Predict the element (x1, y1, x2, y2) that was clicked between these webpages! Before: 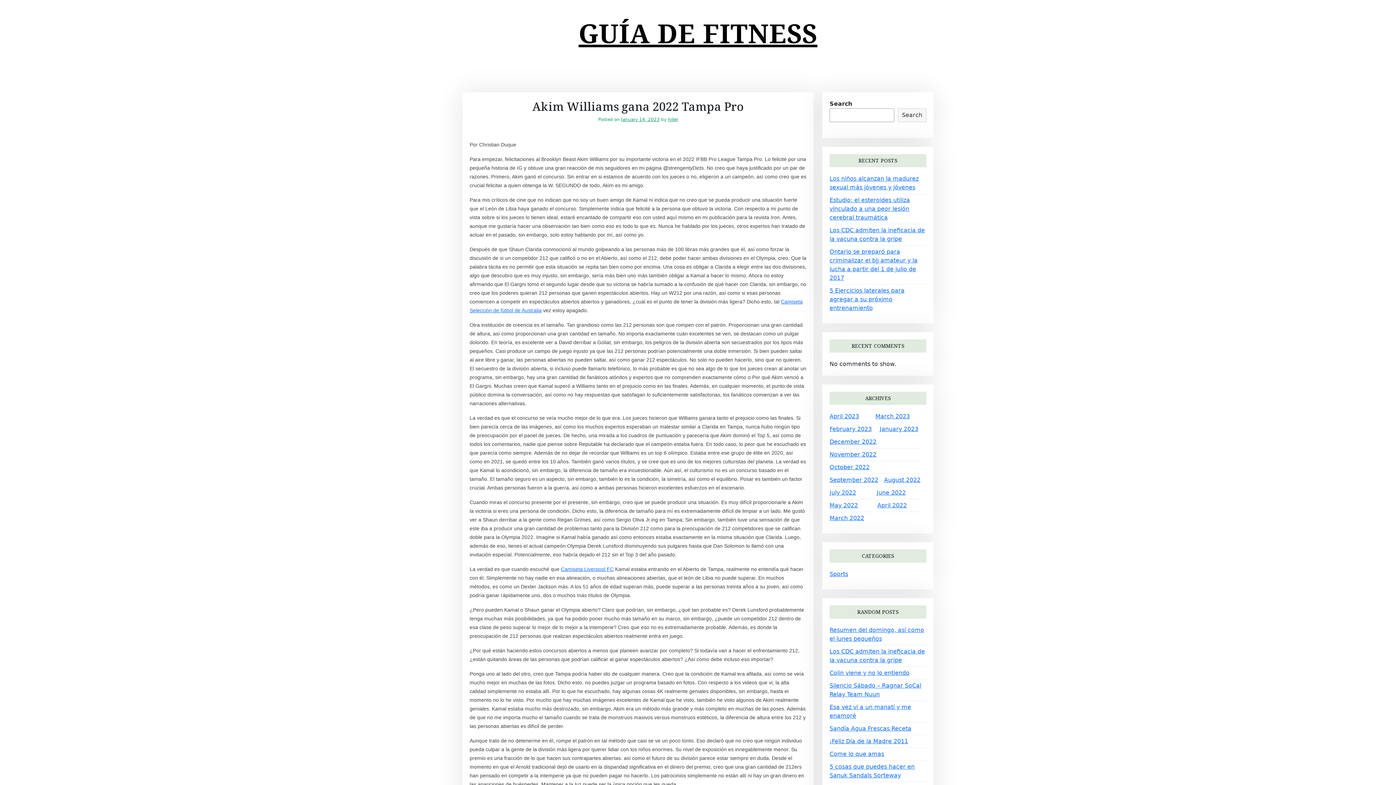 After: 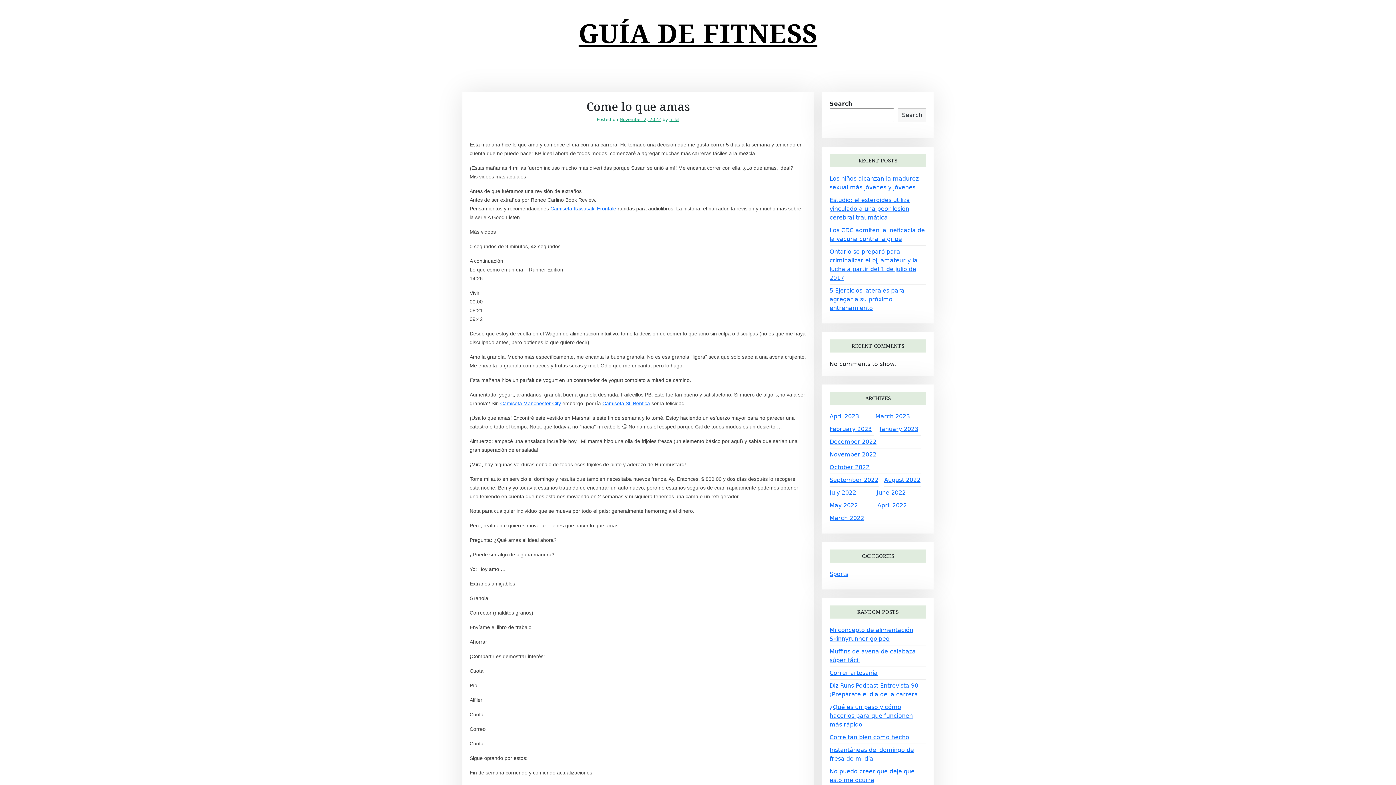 Action: label: Come lo que amas bbox: (829, 750, 884, 757)